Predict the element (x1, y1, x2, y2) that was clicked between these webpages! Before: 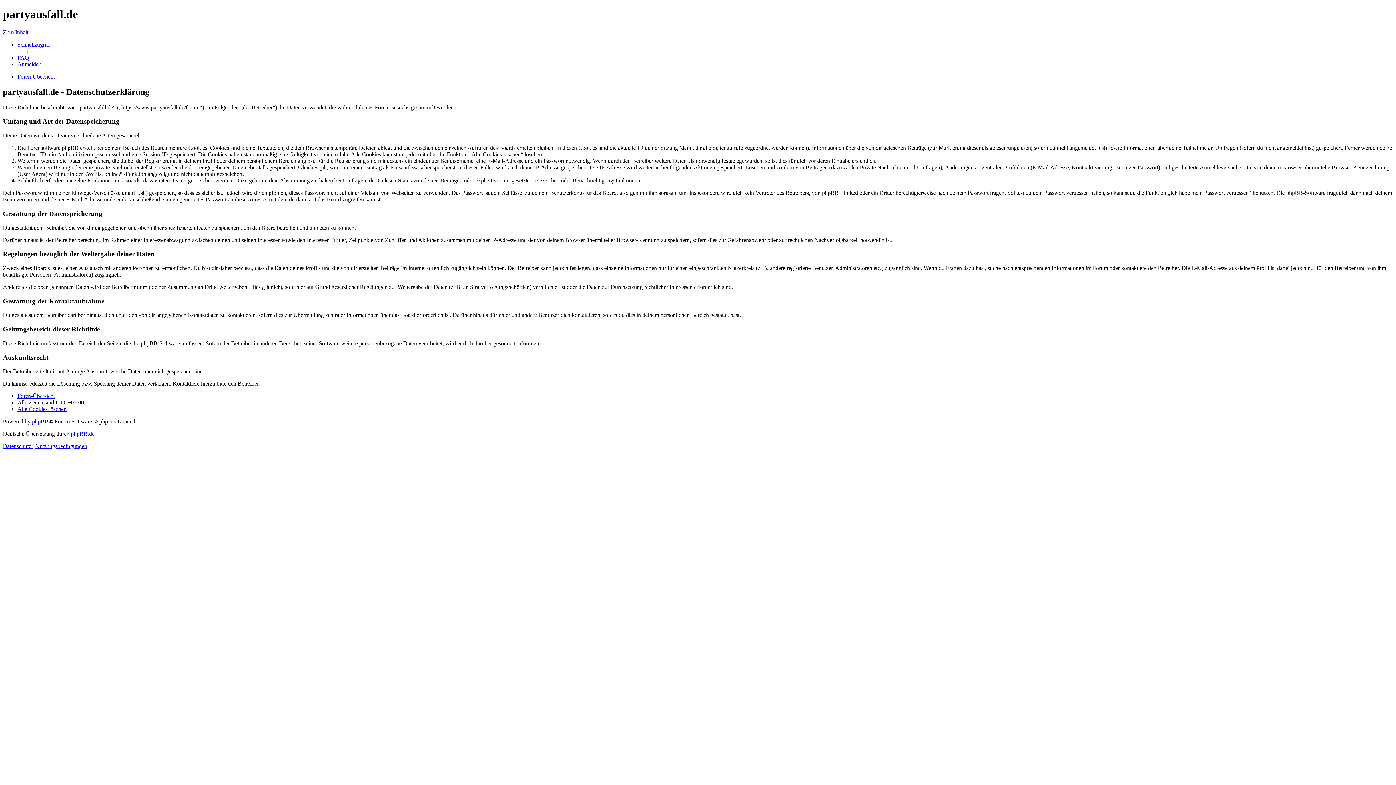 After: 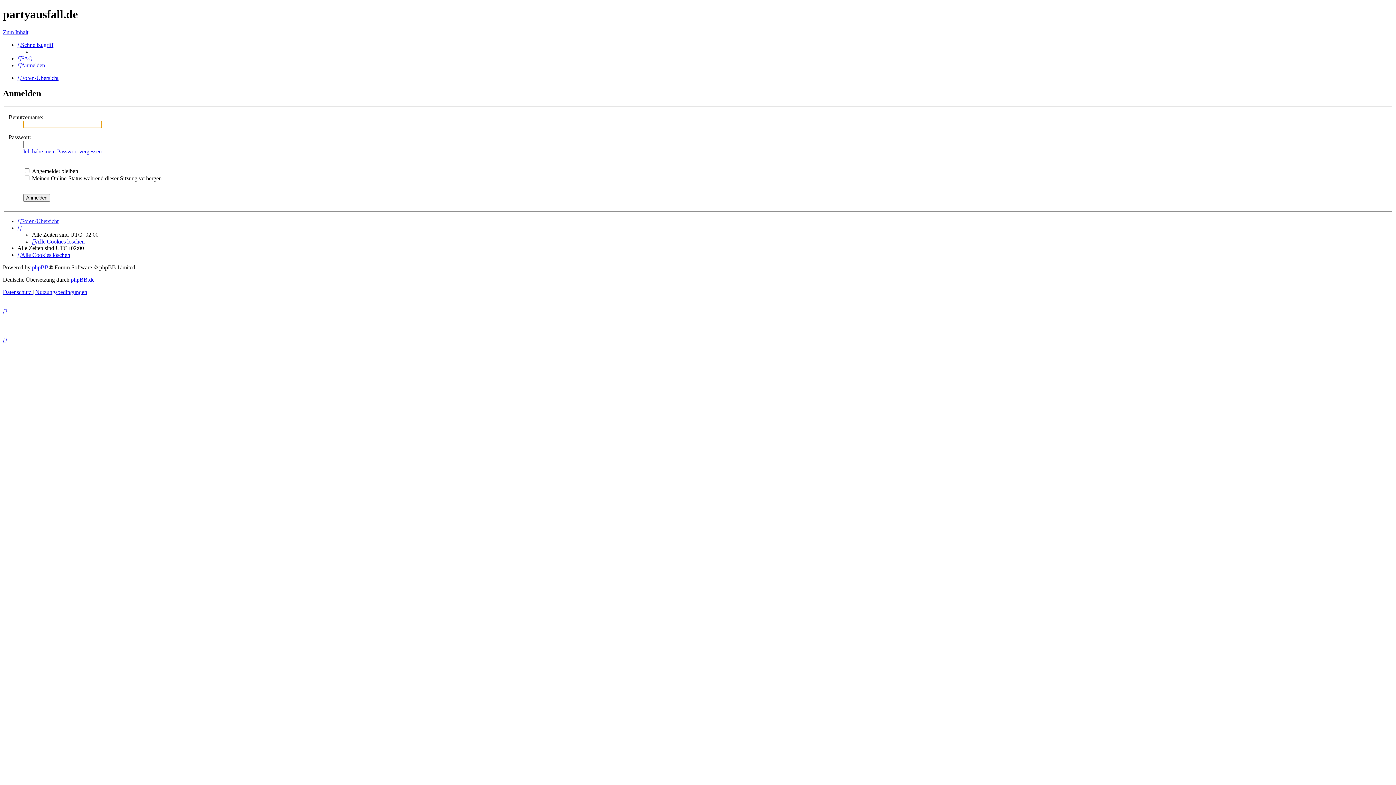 Action: label: Anmelden bbox: (17, 61, 41, 67)